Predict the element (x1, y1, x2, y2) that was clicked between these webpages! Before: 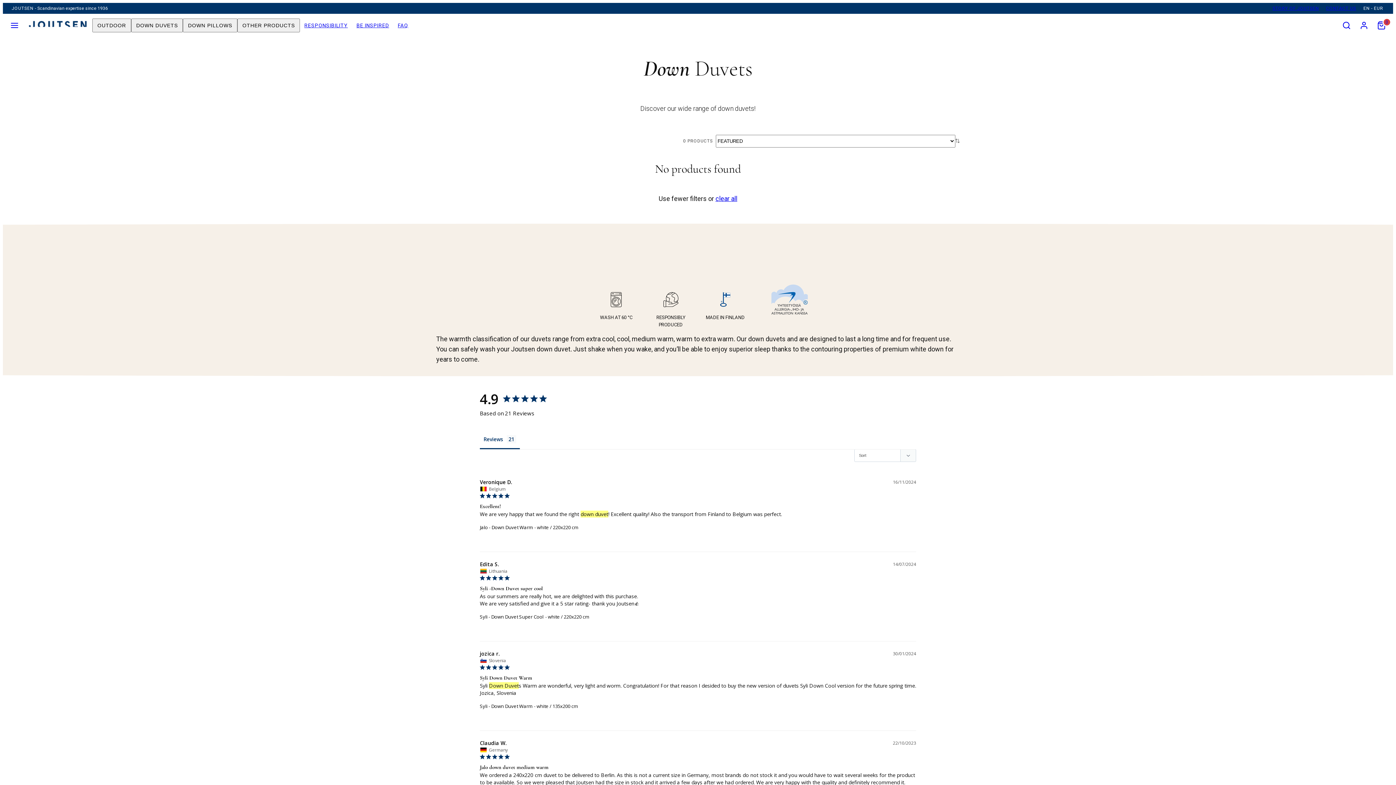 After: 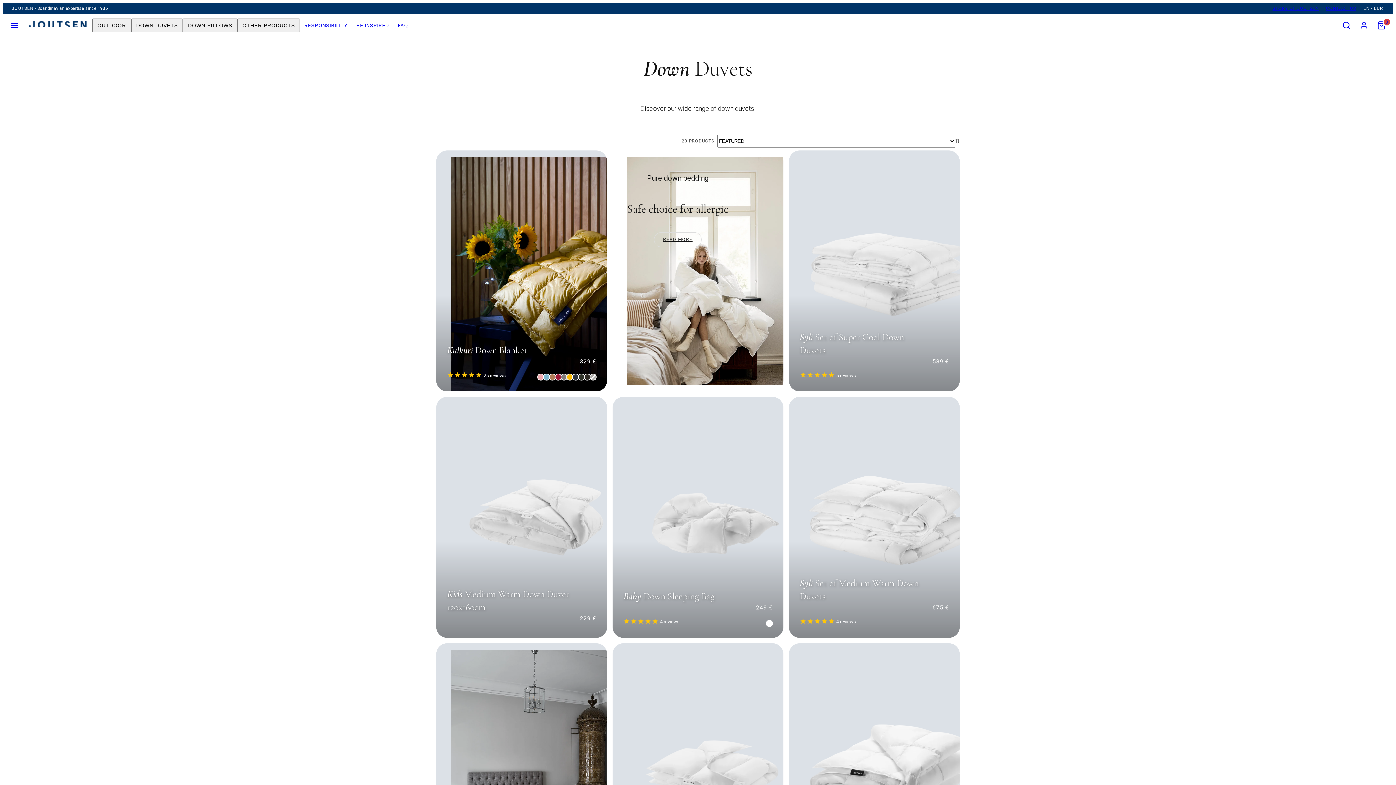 Action: bbox: (715, 195, 737, 202) label: clear all